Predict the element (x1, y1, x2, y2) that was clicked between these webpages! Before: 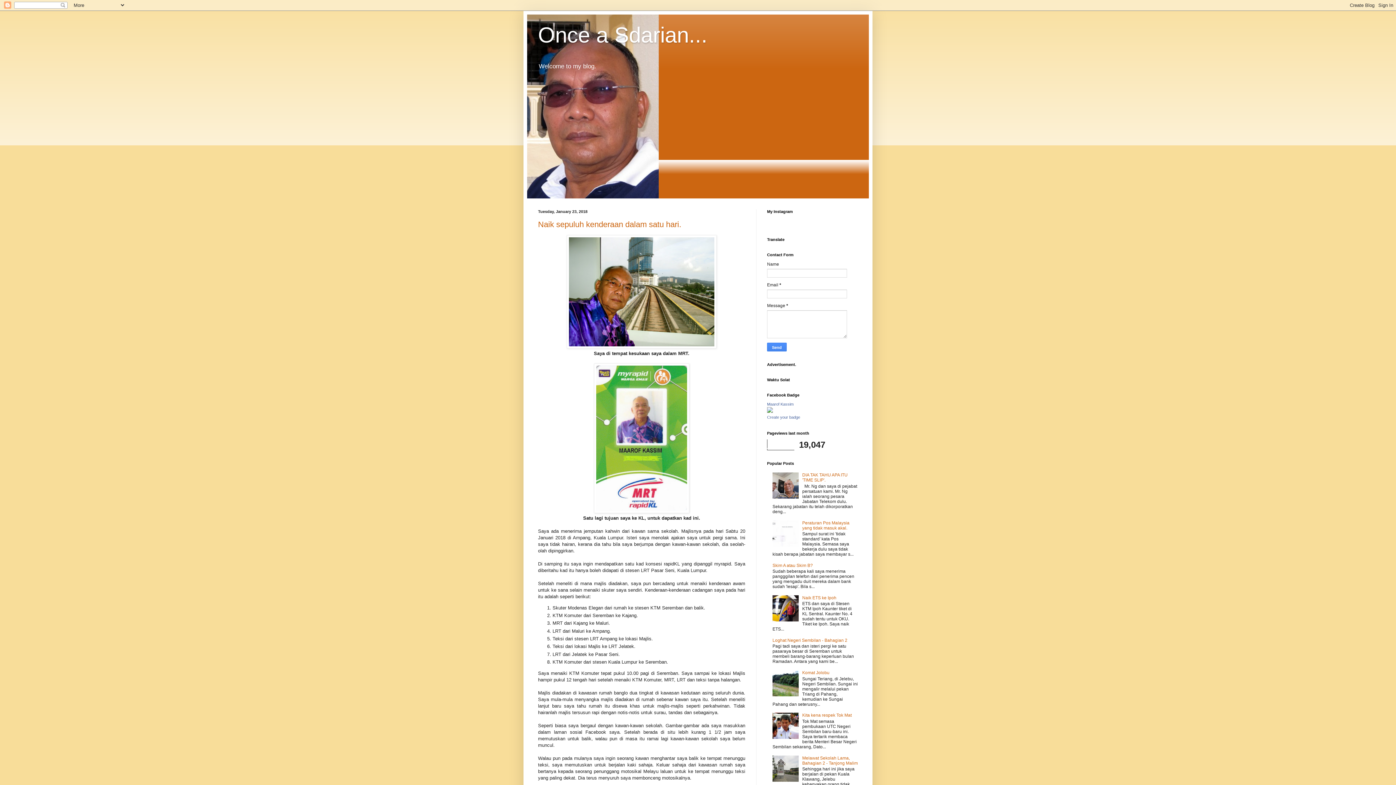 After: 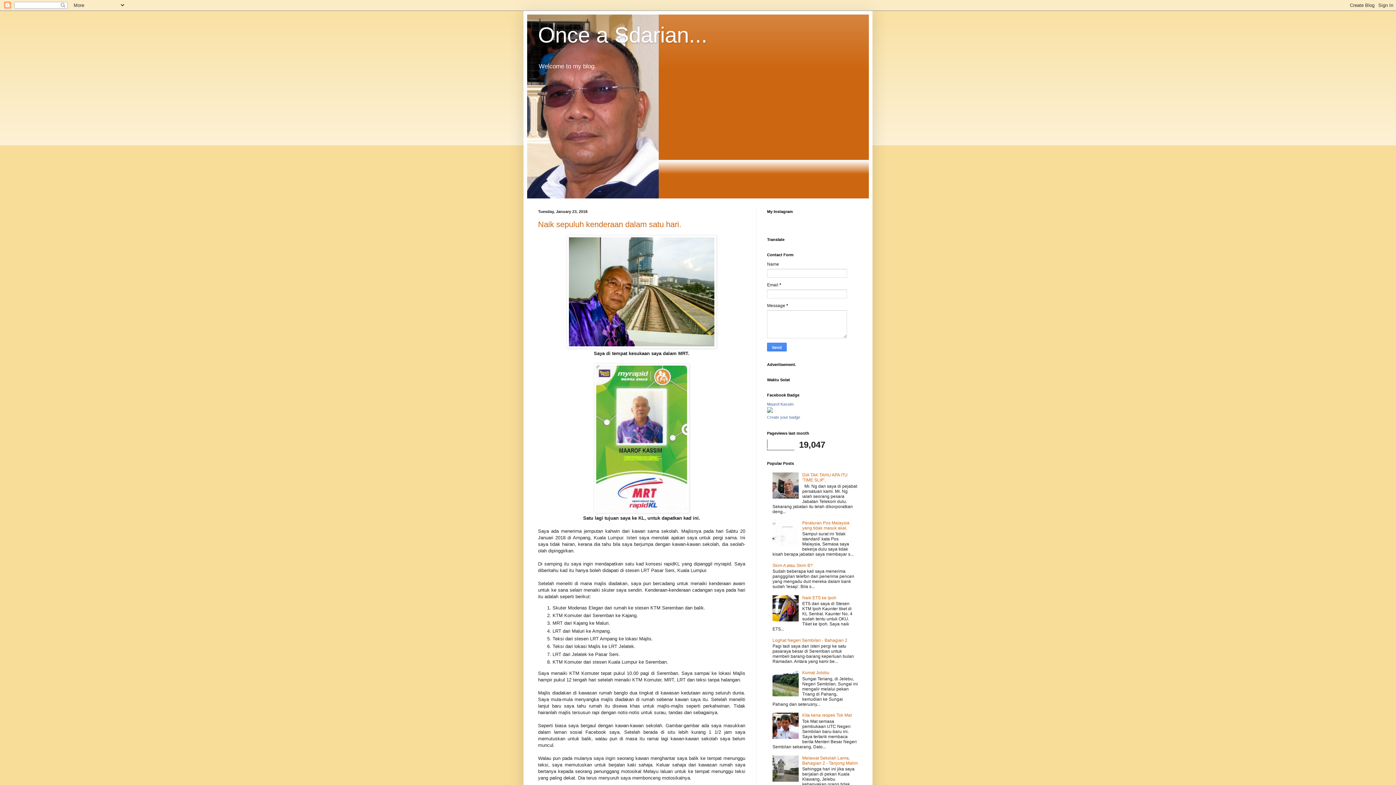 Action: bbox: (772, 778, 800, 783)